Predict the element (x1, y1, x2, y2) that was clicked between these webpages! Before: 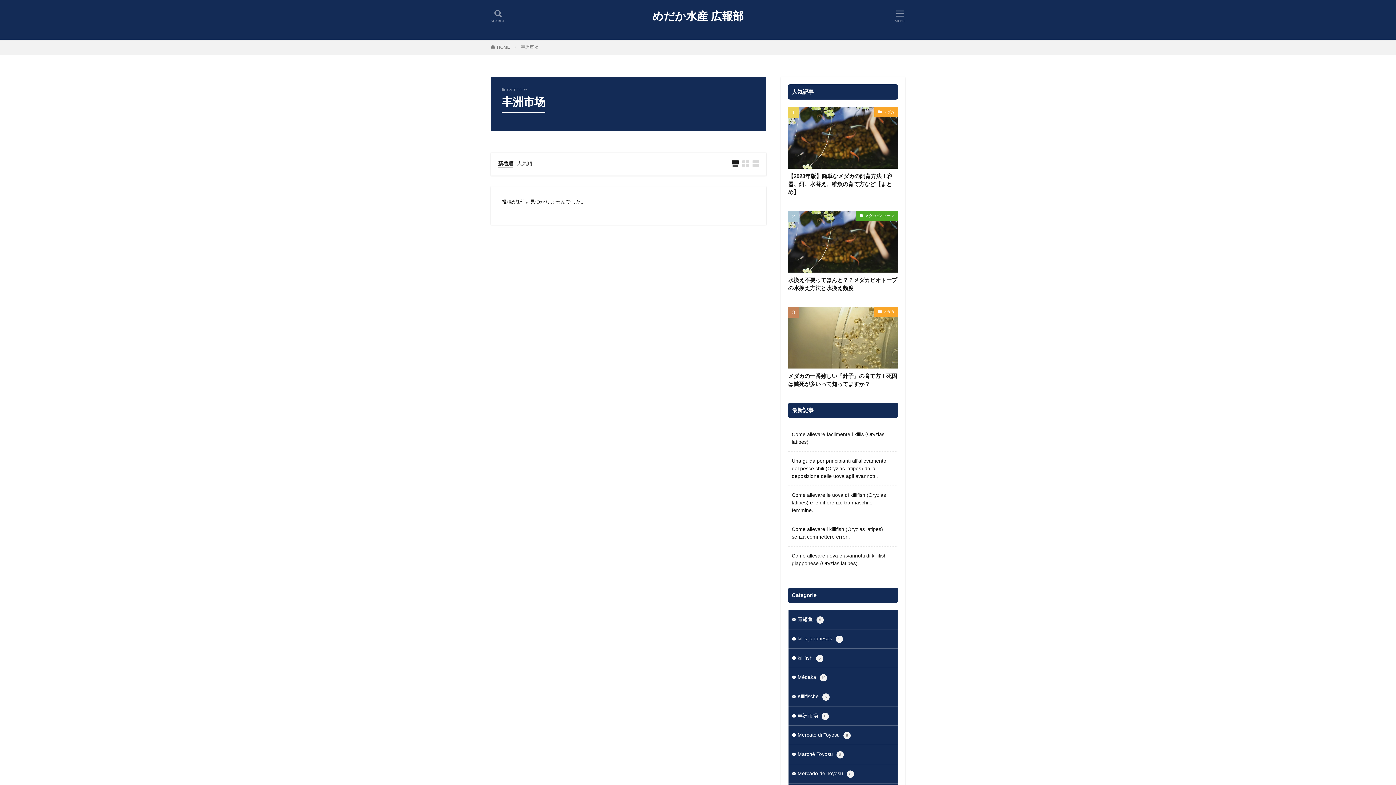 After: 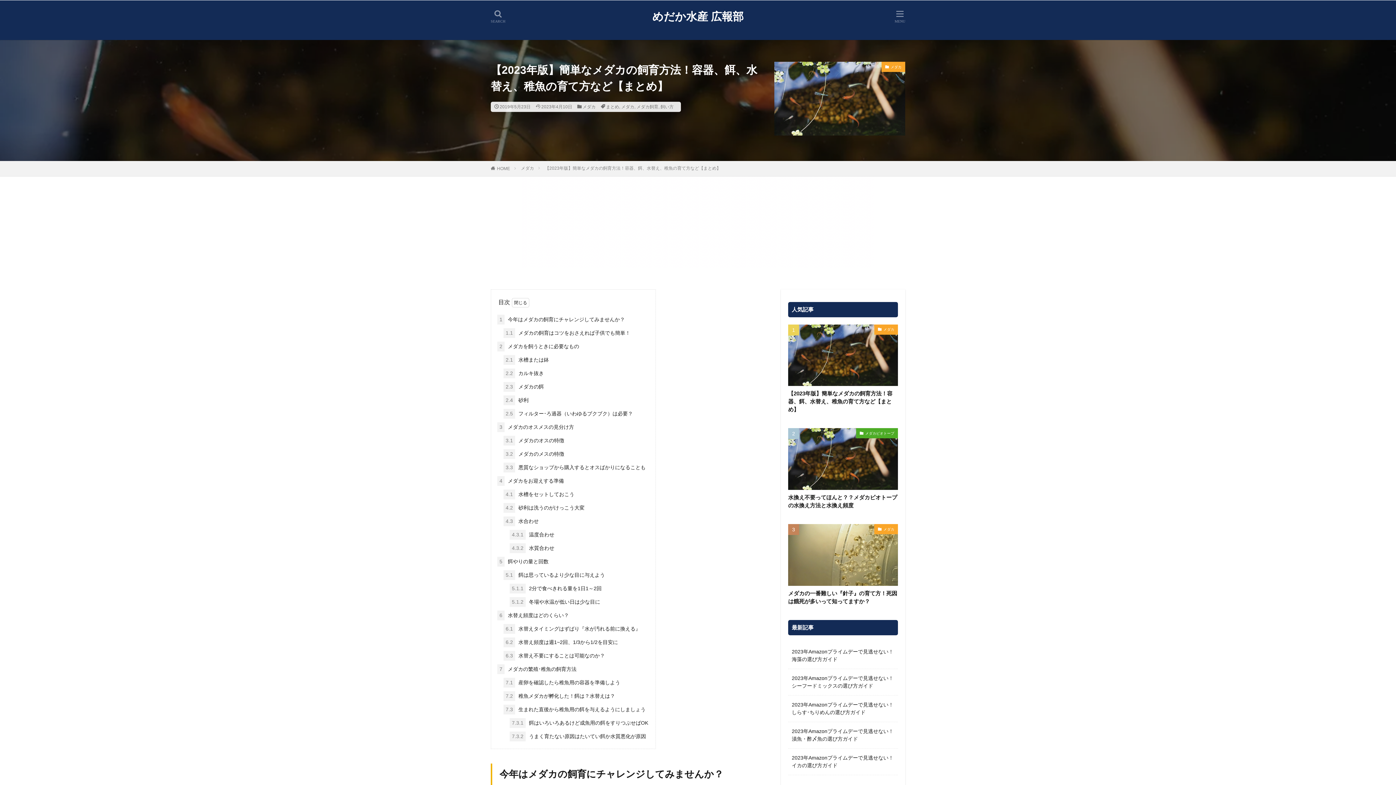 Action: label: 【2023年版】簡単なメダカの飼育方法！容器、餌、水替え、稚魚の育て方など【まとめ】 bbox: (788, 172, 898, 196)